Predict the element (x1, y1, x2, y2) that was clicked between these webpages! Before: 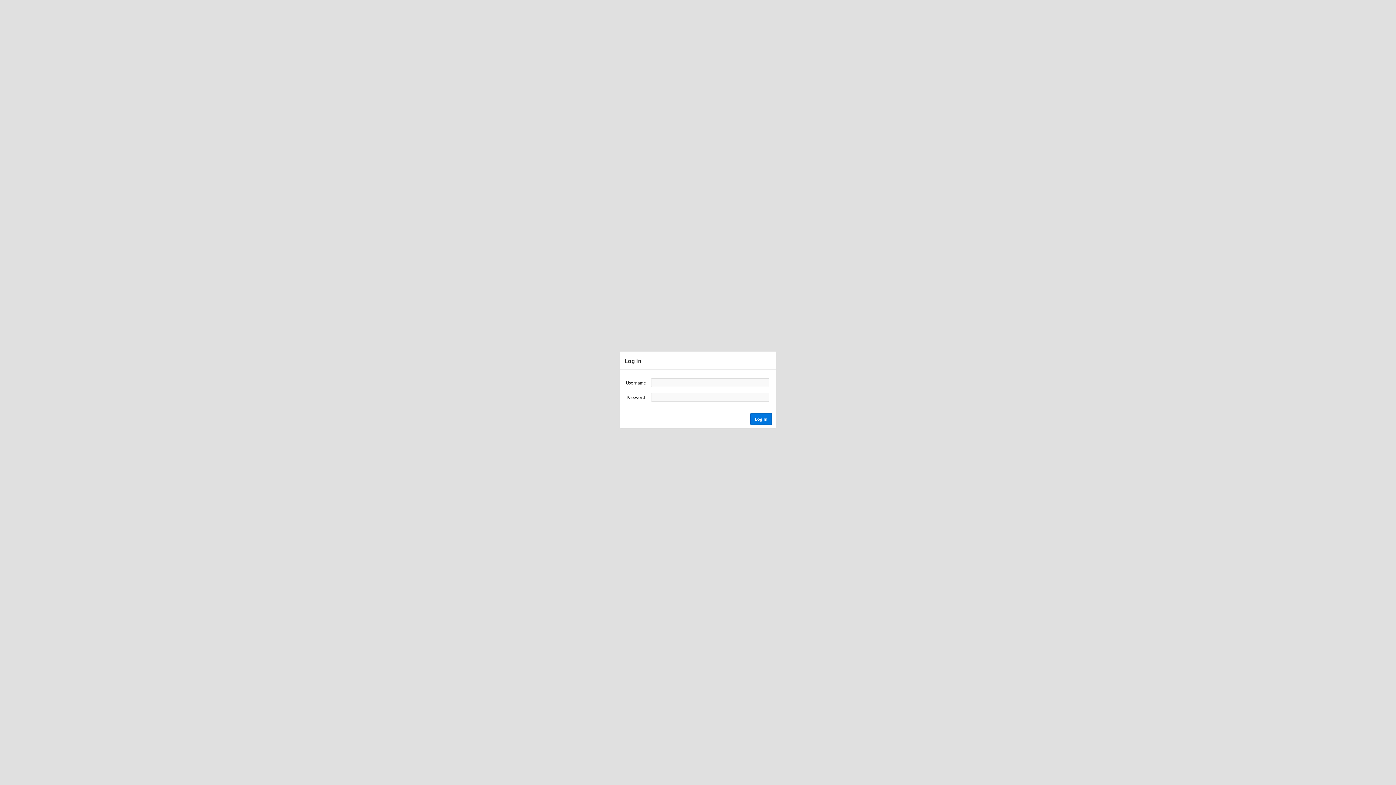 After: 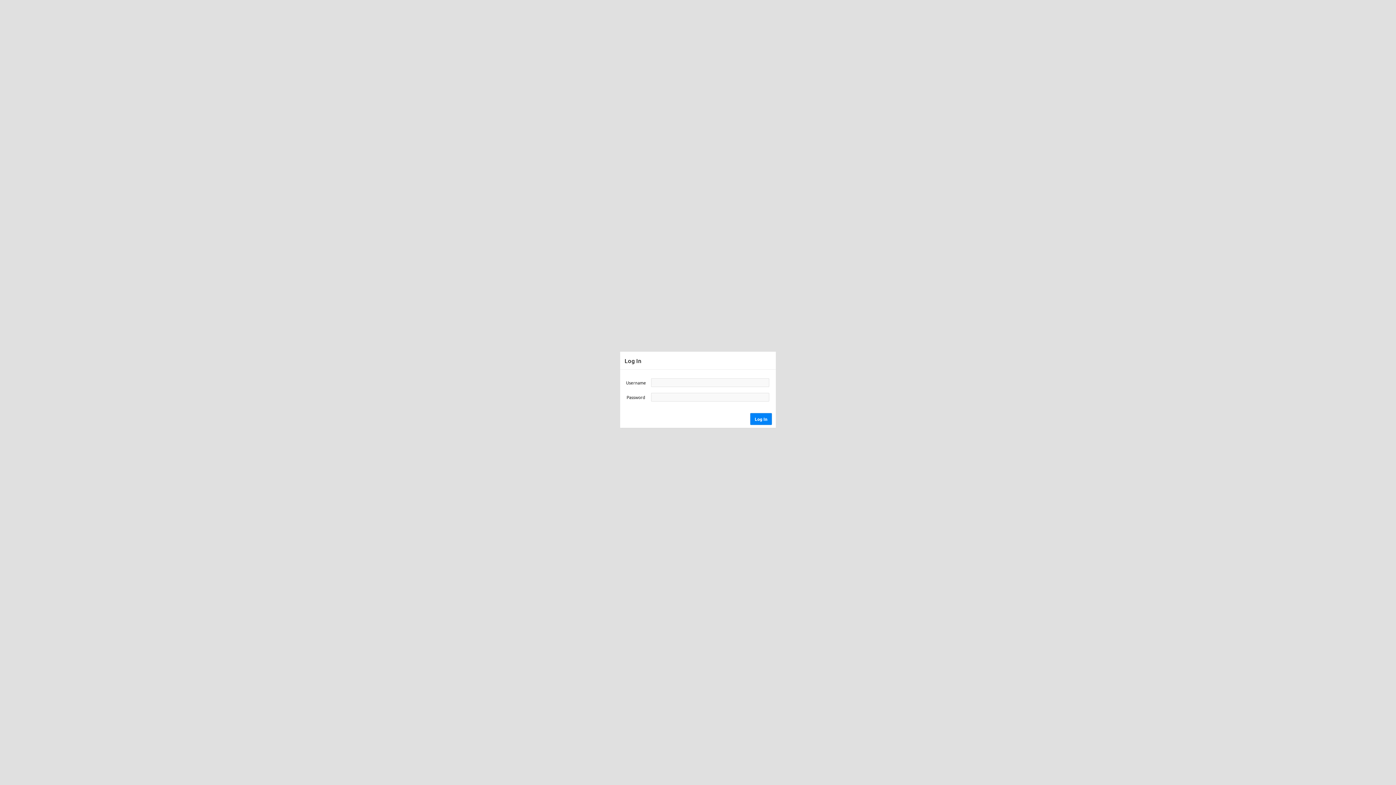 Action: bbox: (750, 413, 772, 424) label: Log In